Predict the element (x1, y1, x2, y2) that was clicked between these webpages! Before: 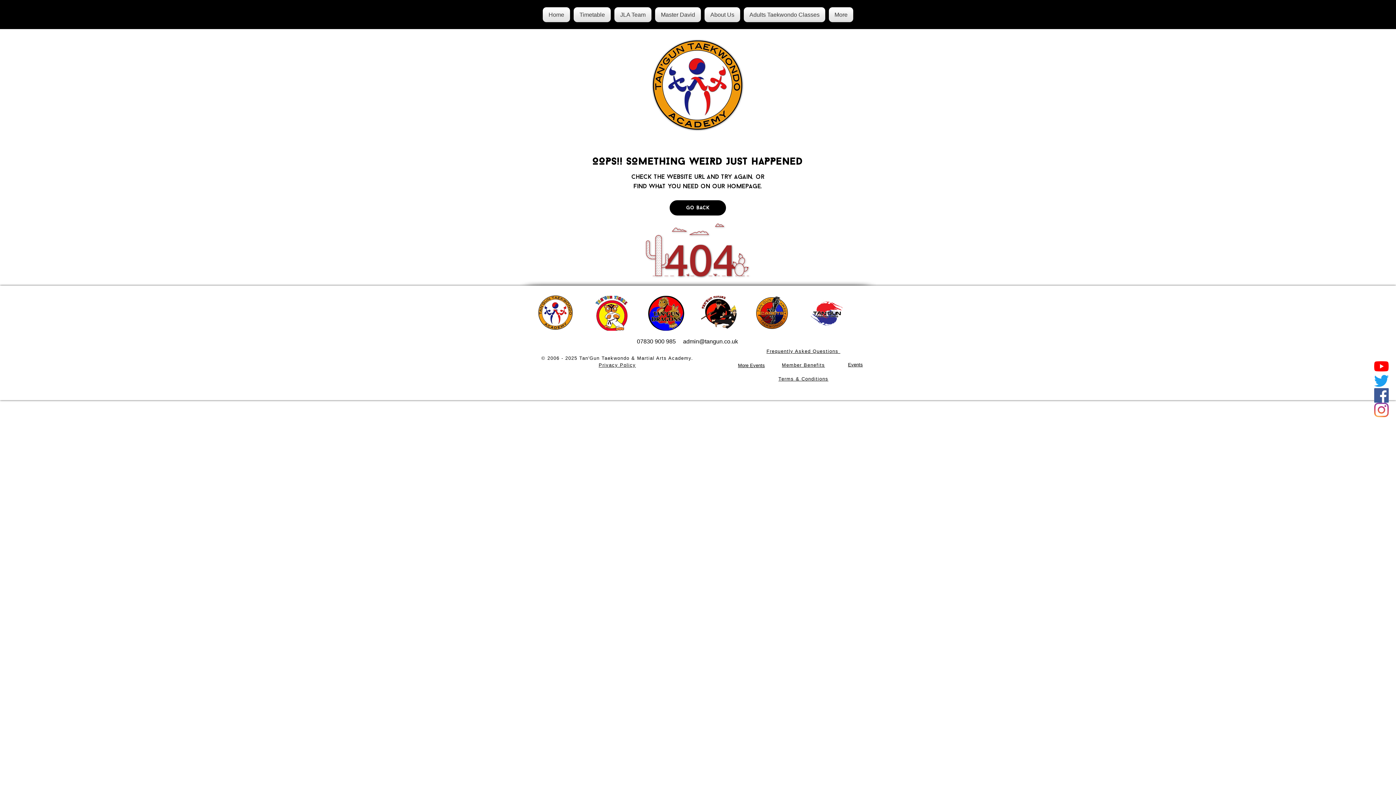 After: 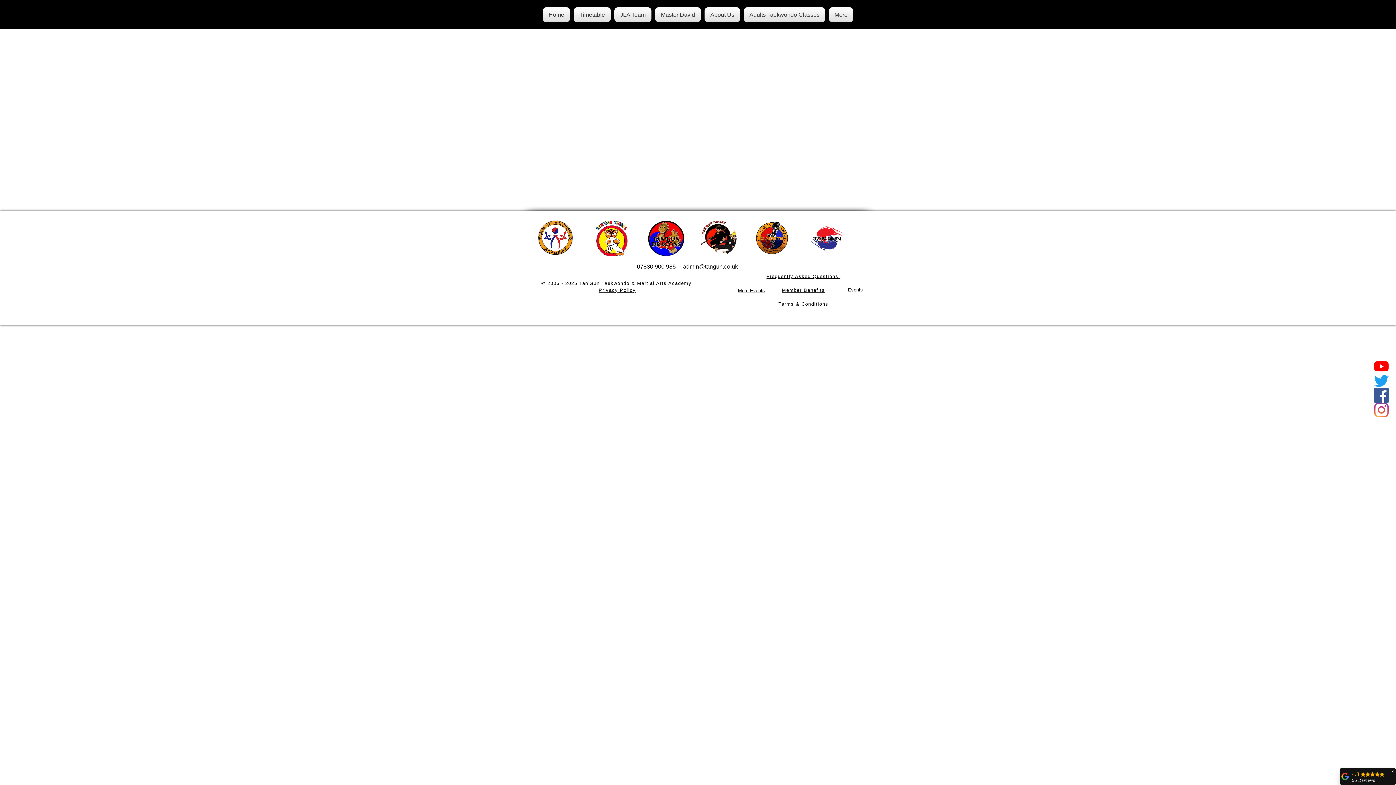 Action: bbox: (738, 362, 765, 368) label: More Events